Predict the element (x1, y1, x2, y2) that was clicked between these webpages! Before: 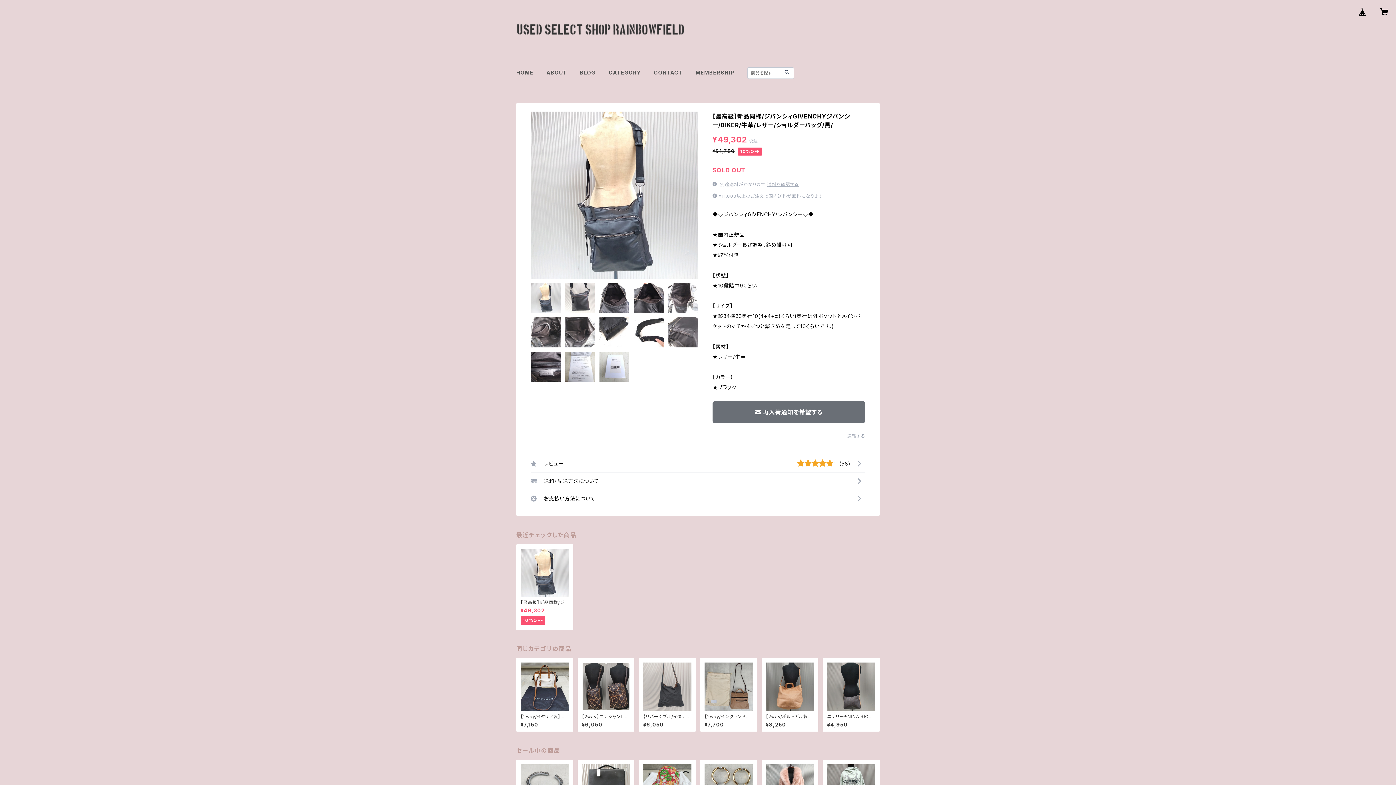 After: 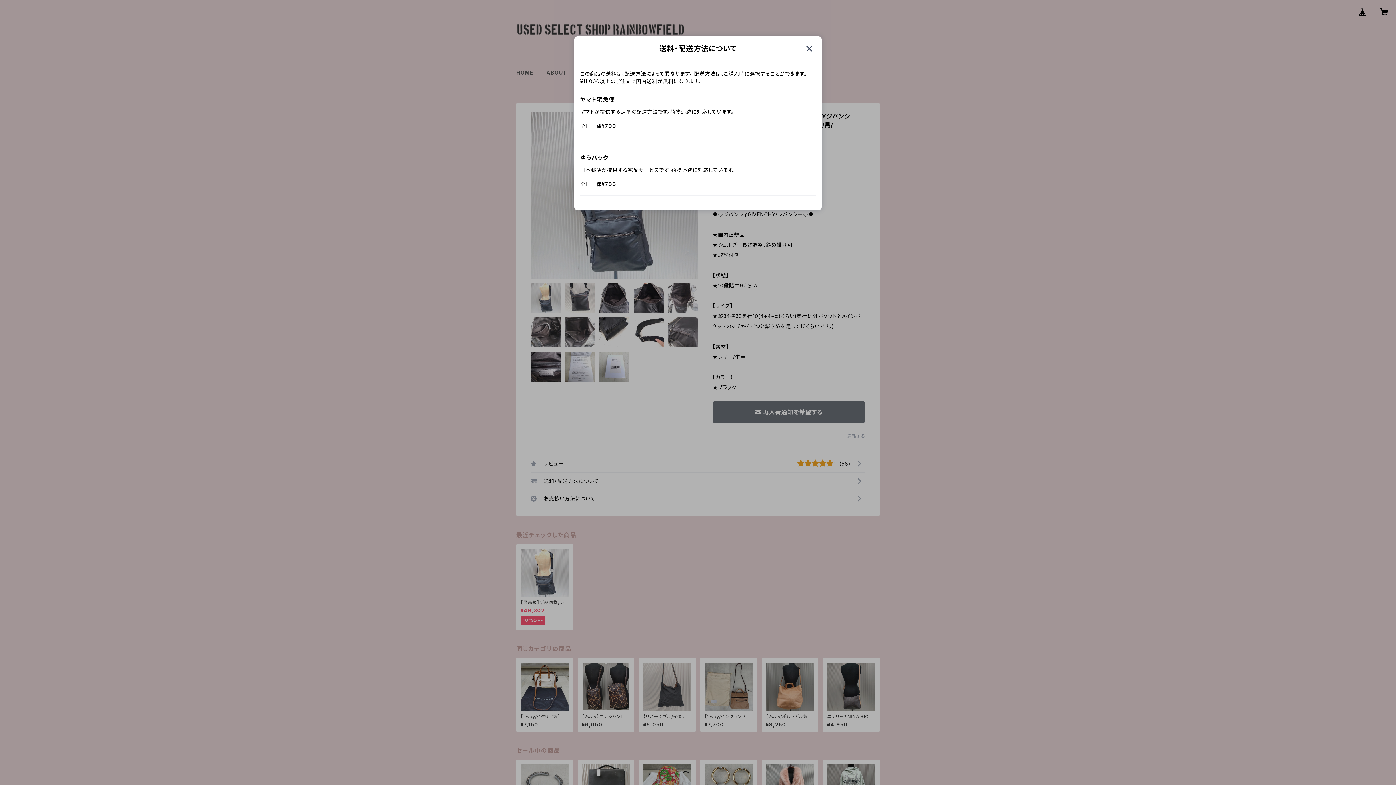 Action: label: 送料を確認する bbox: (767, 181, 798, 187)